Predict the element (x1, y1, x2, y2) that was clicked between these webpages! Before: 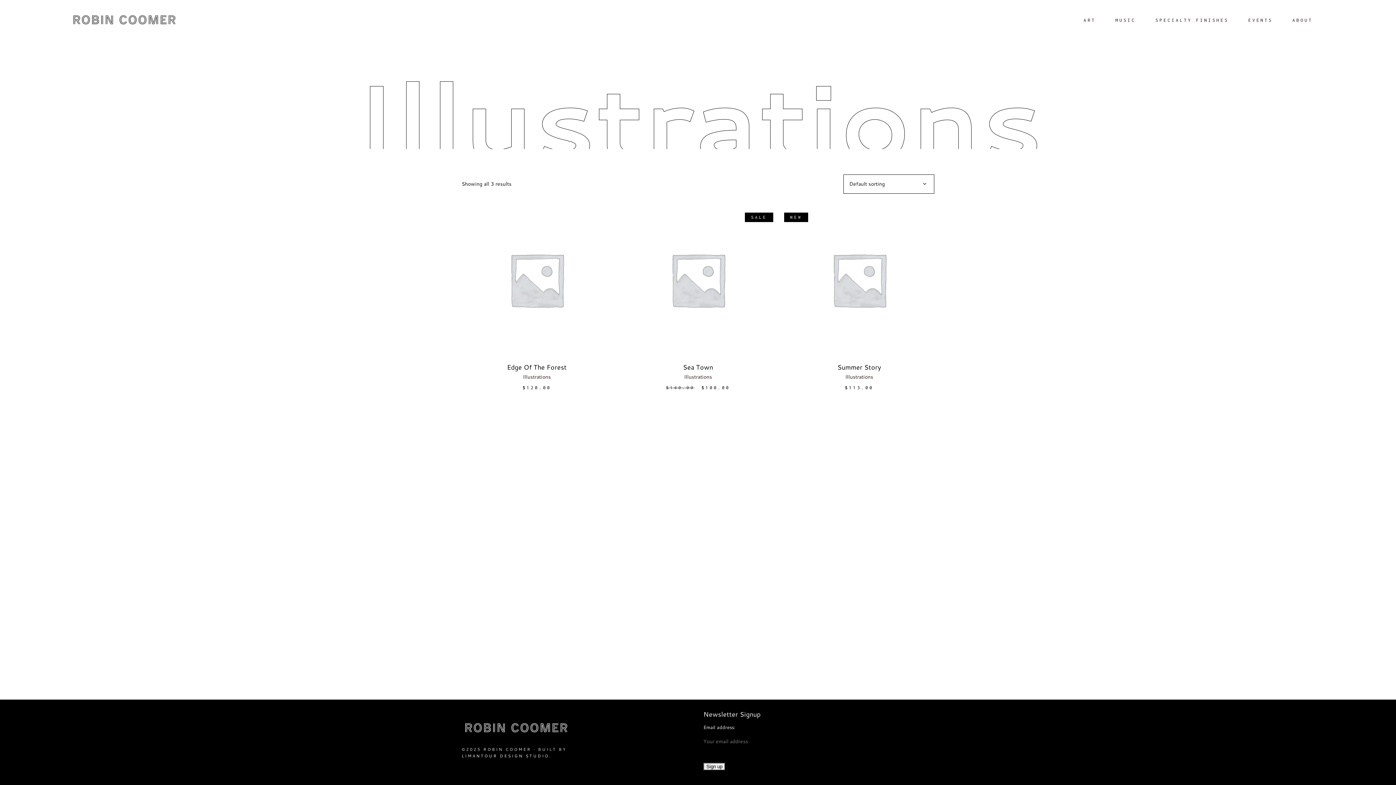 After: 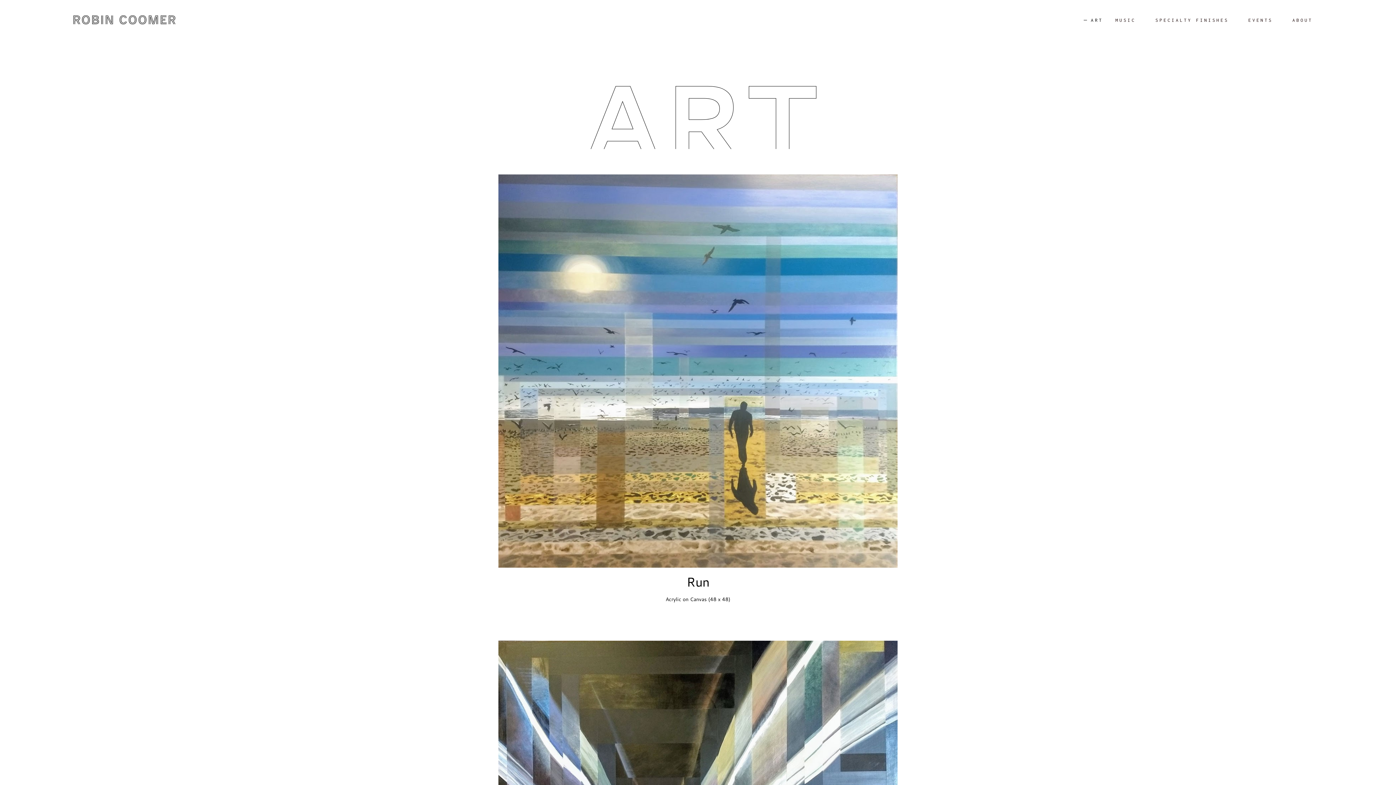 Action: bbox: (1077, 15, 1109, 24) label: ART